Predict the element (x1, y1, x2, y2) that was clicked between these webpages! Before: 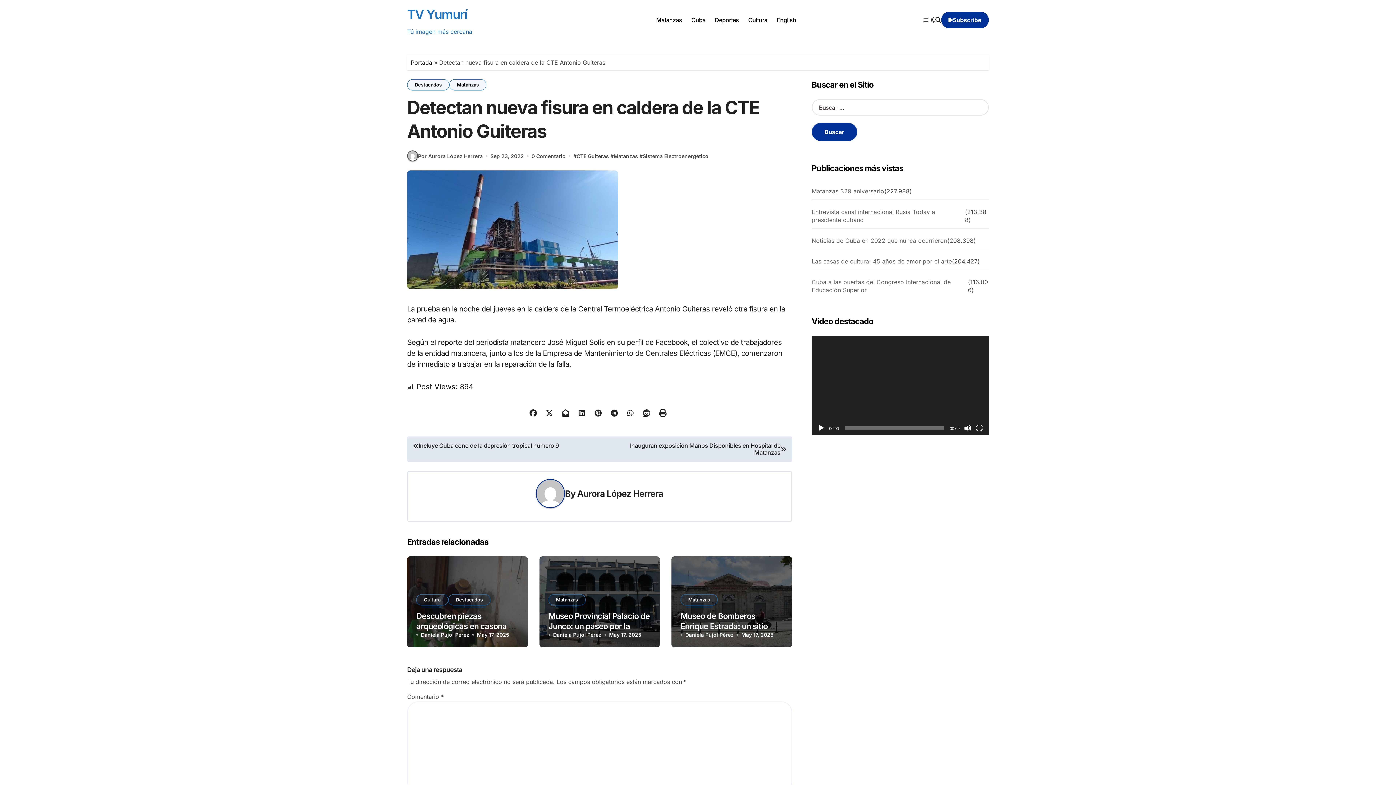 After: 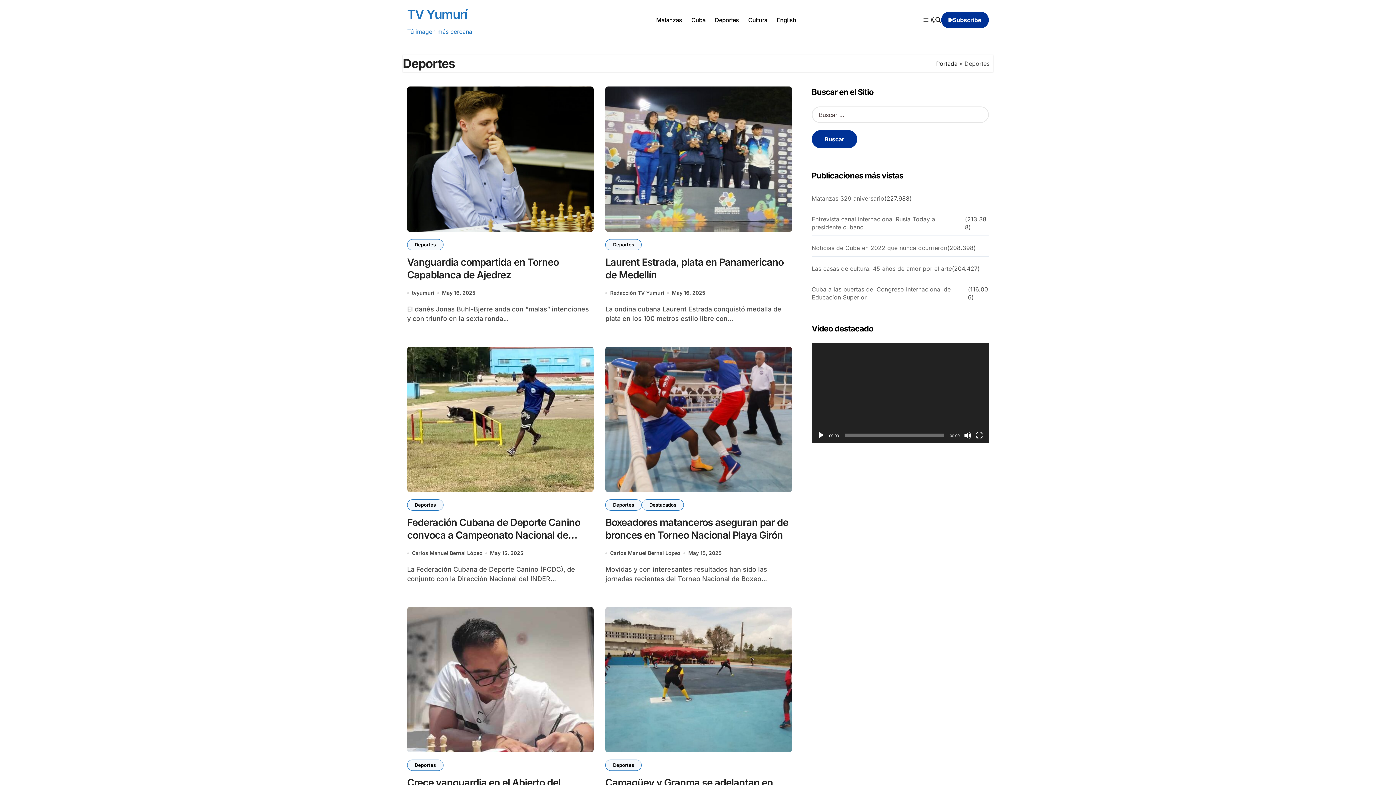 Action: label: Deportes bbox: (710, 10, 743, 29)